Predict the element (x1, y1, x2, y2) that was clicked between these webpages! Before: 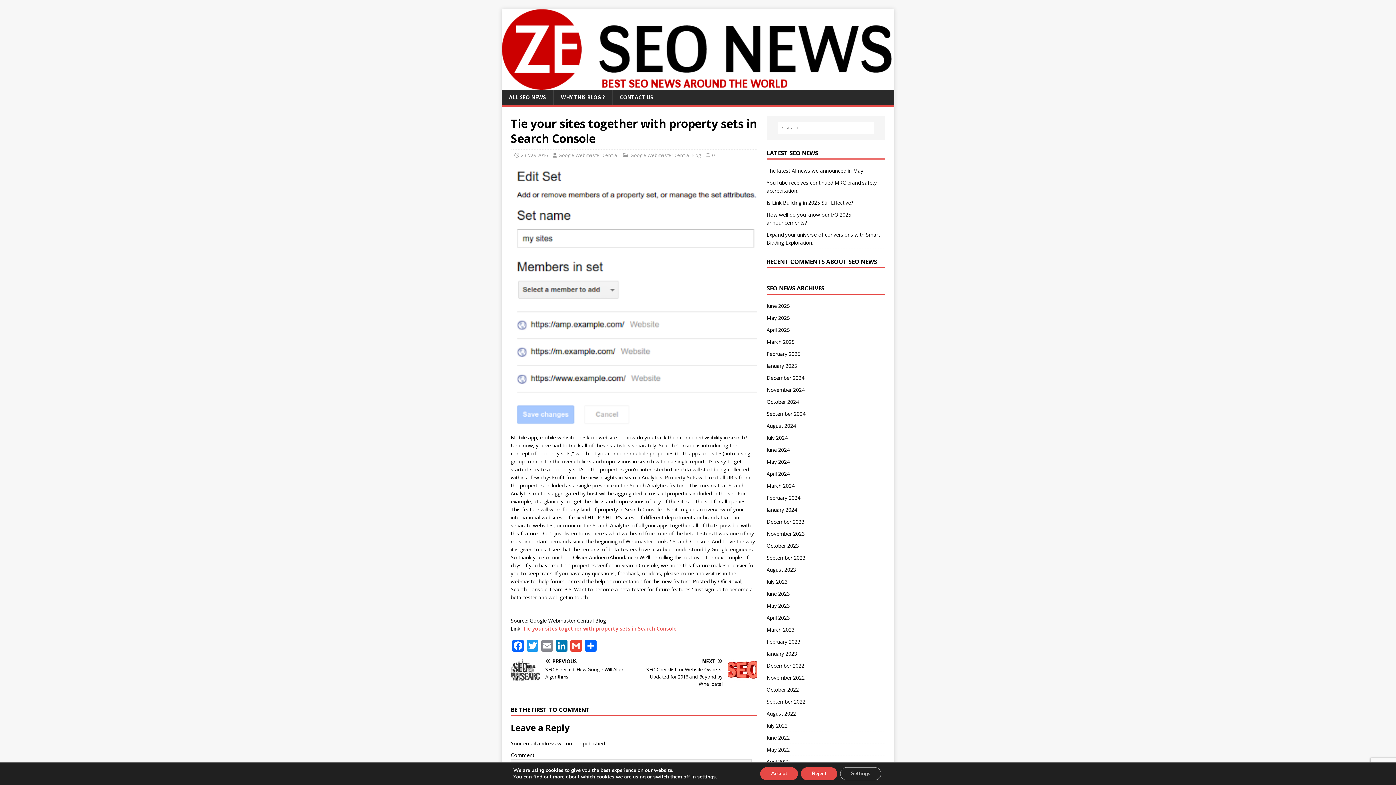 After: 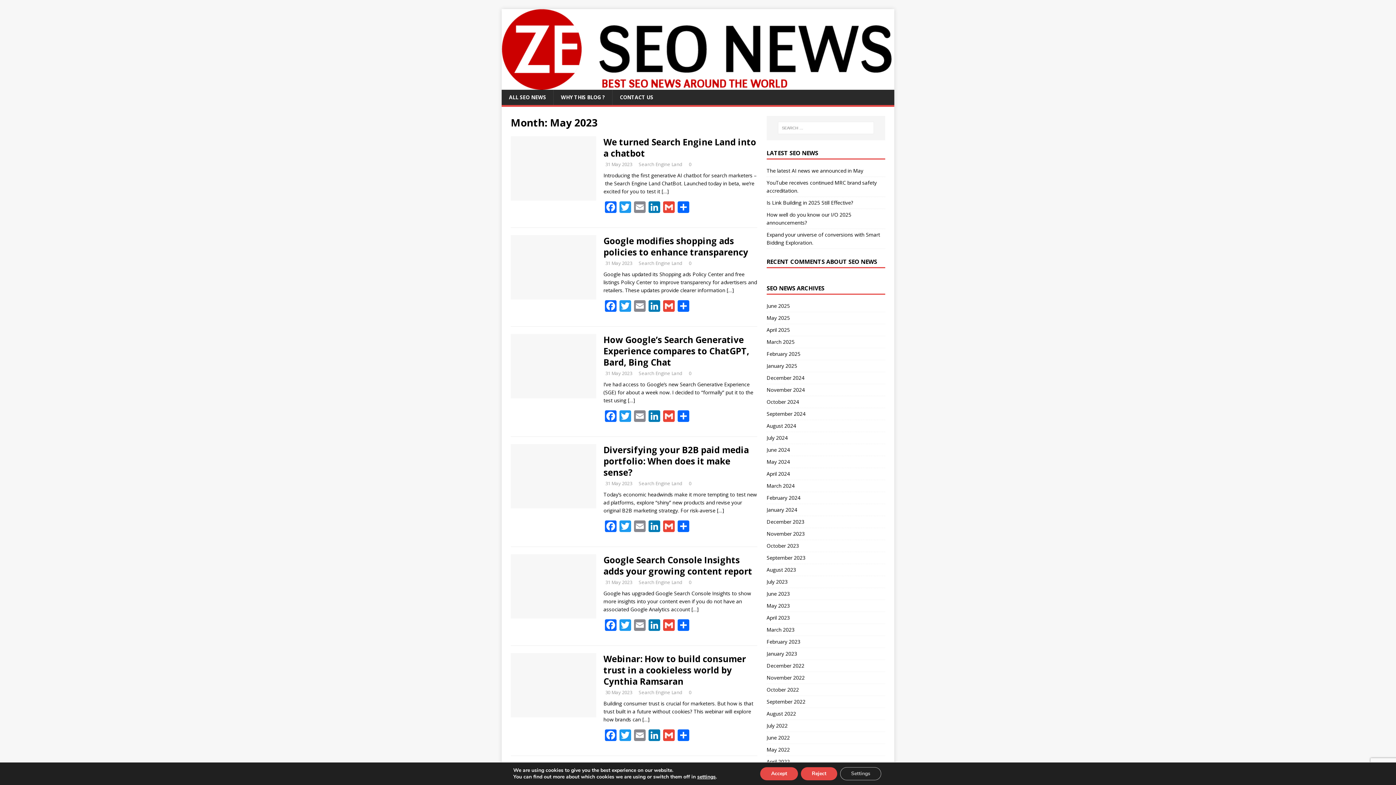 Action: bbox: (766, 600, 885, 611) label: May 2023